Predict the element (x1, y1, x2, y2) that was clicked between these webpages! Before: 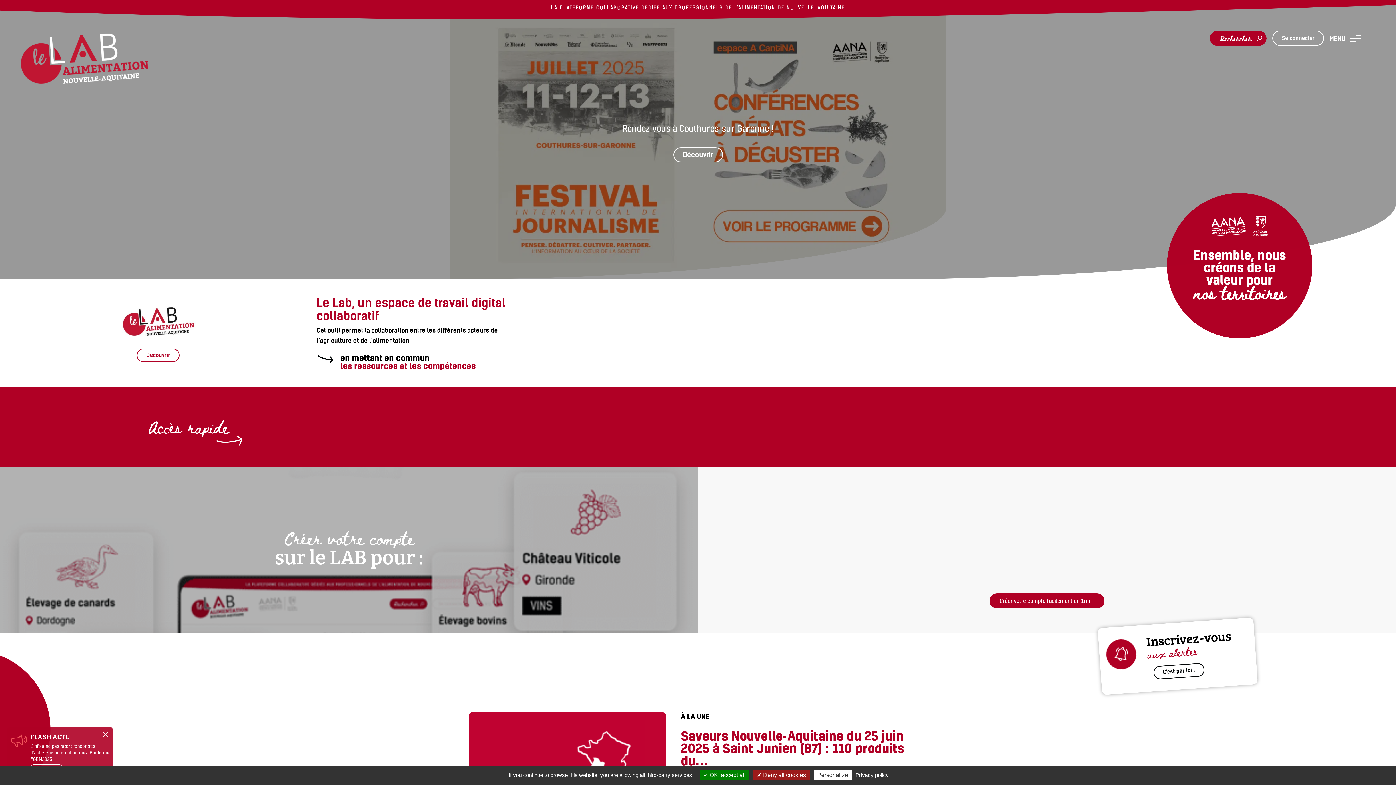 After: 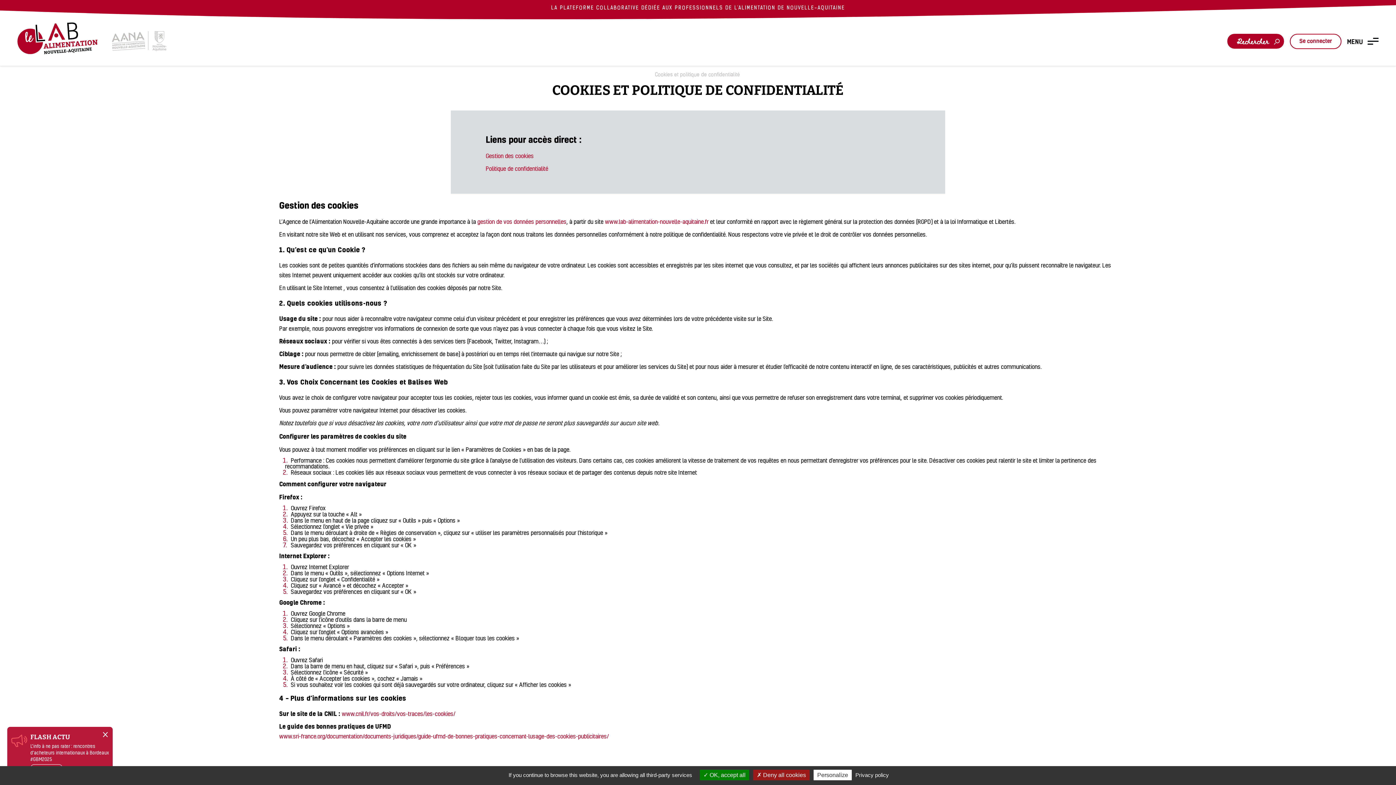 Action: label: Privacy policy bbox: (853, 772, 891, 778)